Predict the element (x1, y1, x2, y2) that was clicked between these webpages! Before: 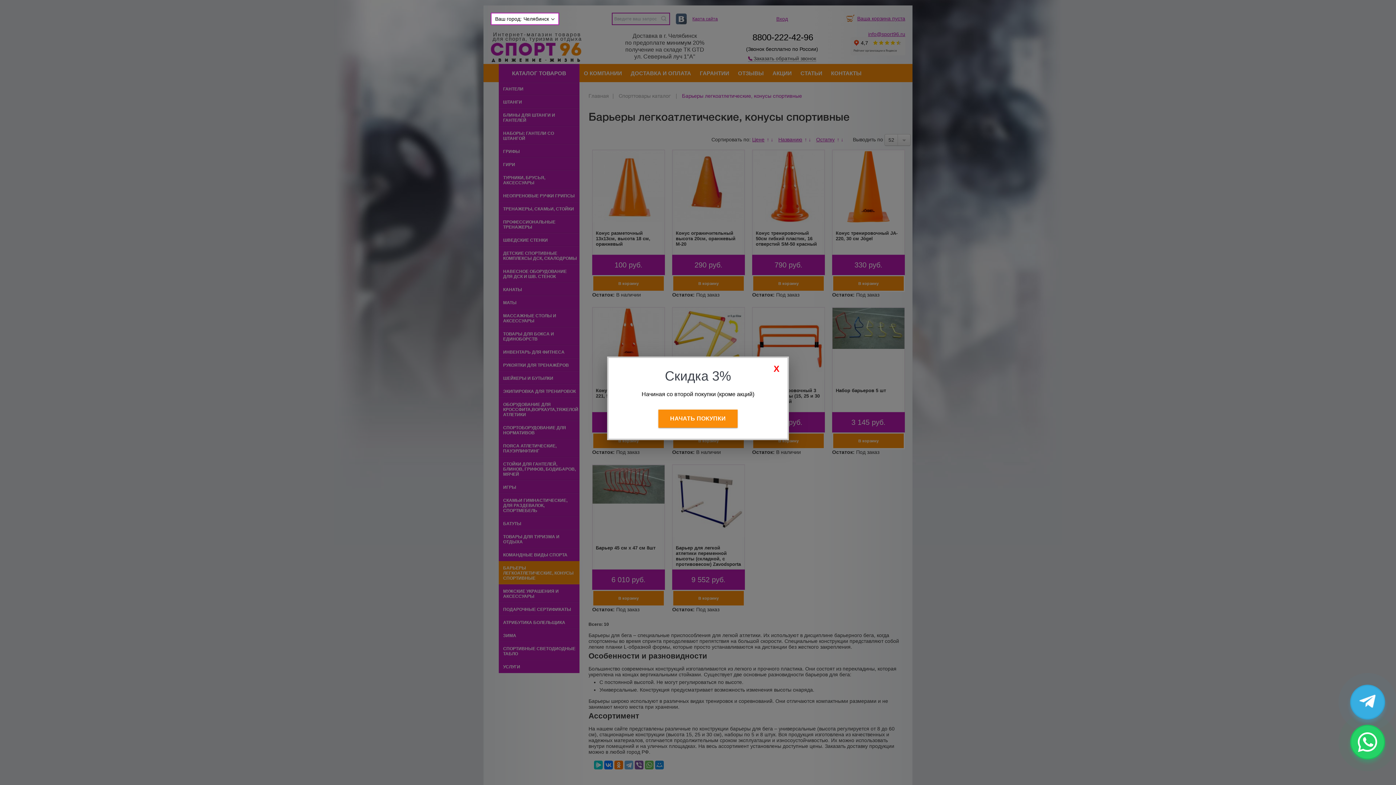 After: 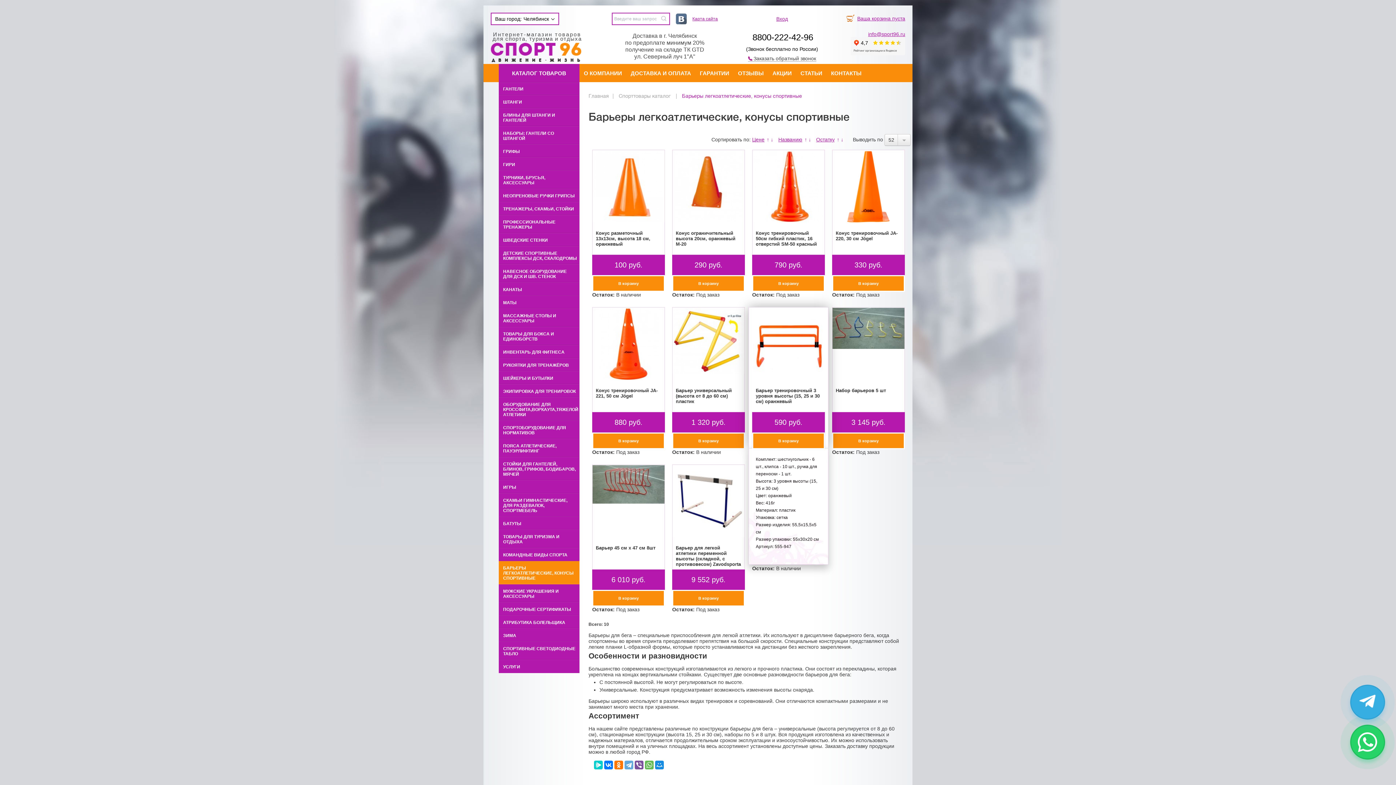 Action: bbox: (771, 363, 782, 374)